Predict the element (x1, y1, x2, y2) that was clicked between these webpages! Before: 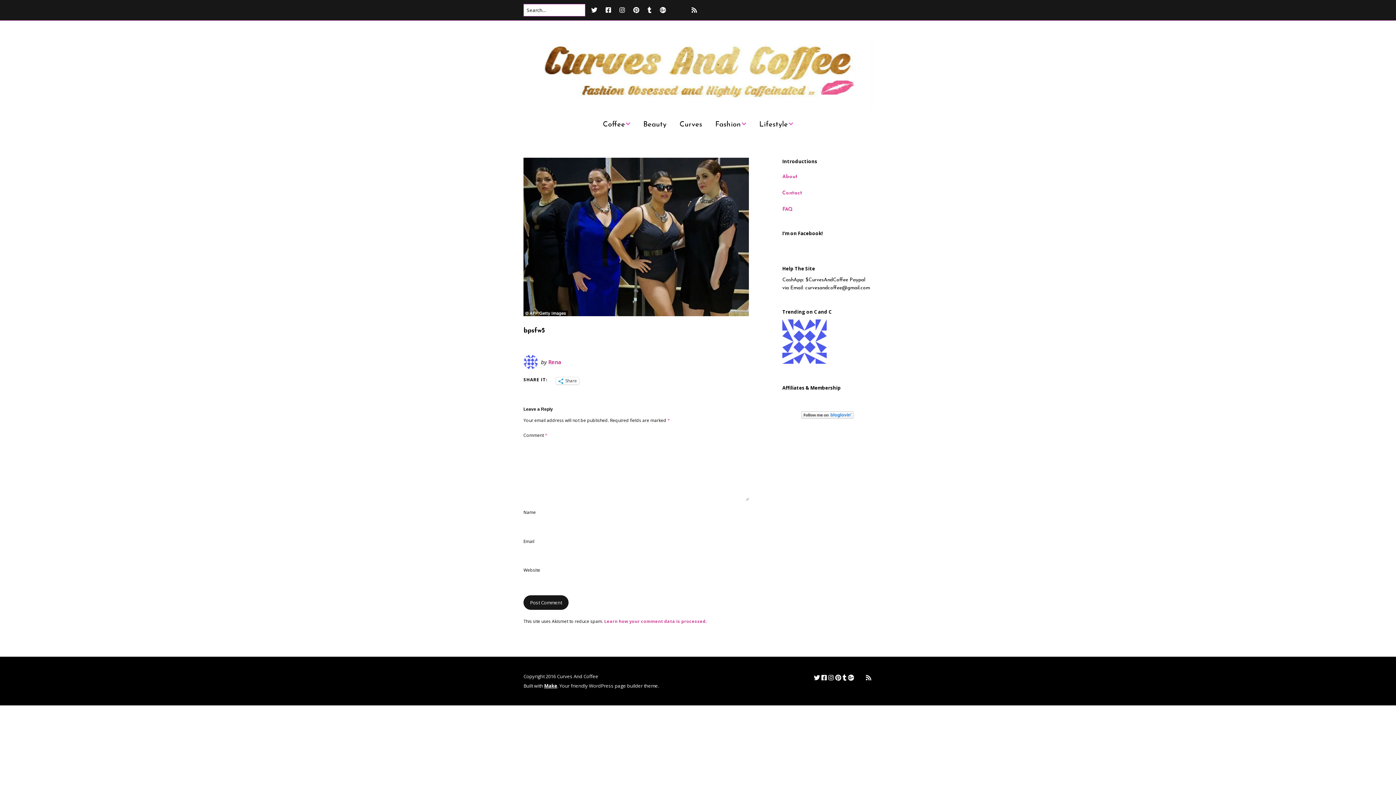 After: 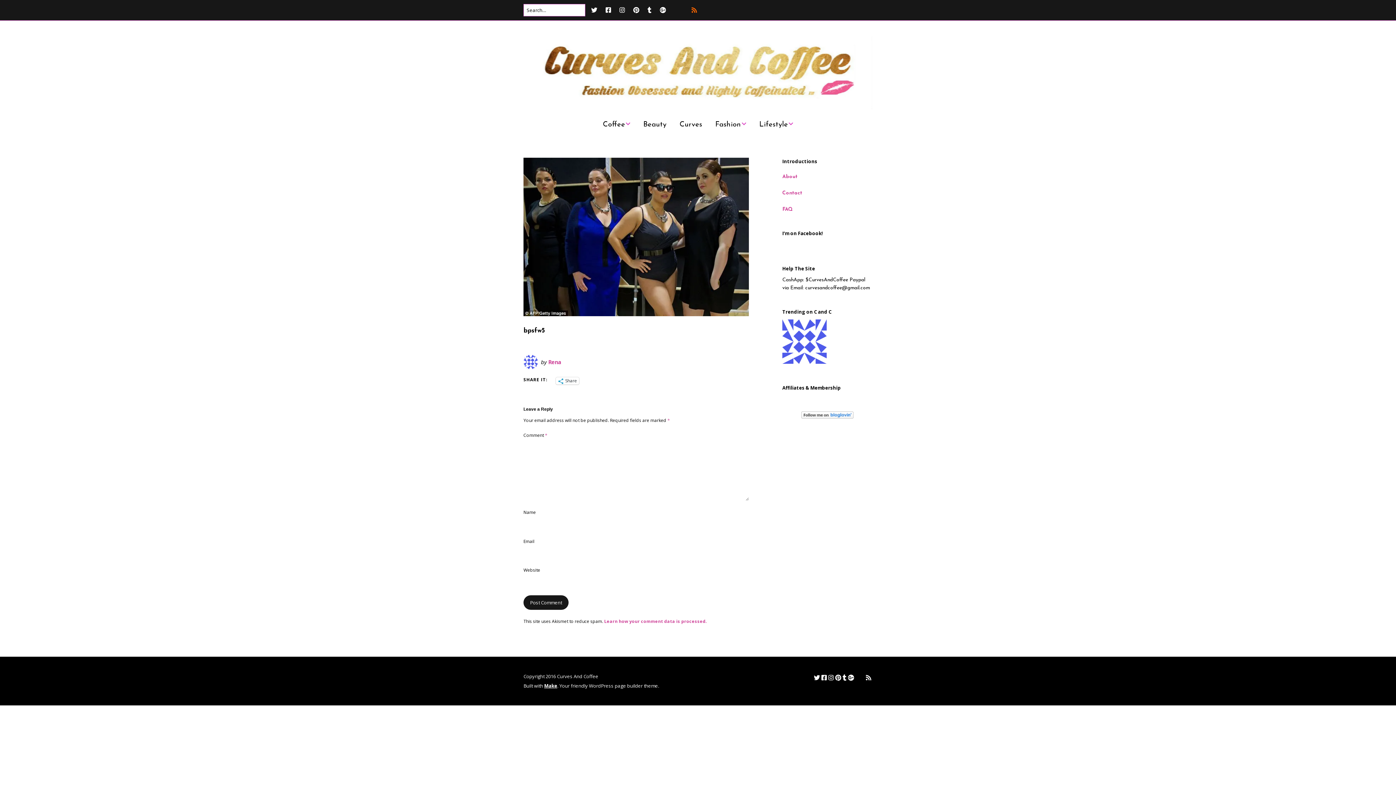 Action: label: RSS bbox: (687, 0, 702, 20)